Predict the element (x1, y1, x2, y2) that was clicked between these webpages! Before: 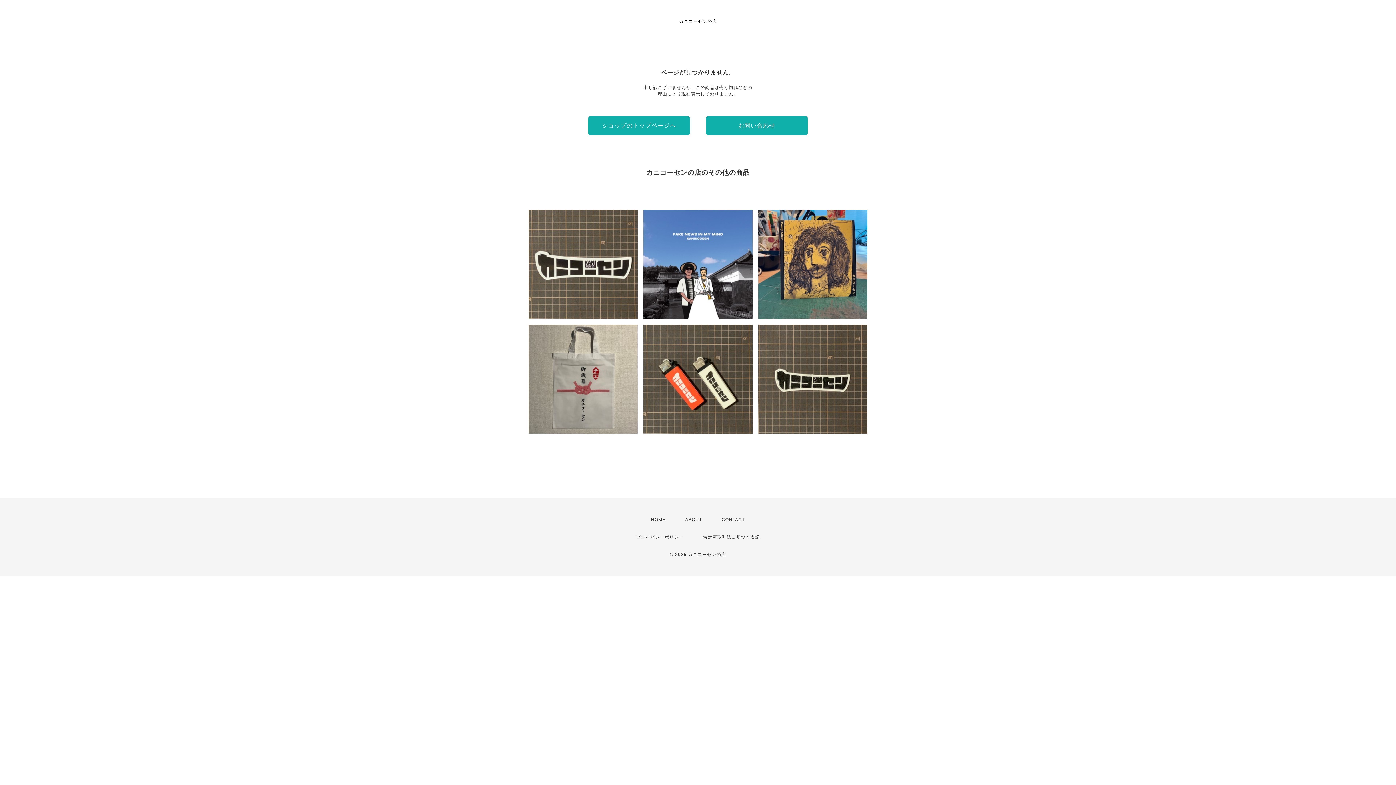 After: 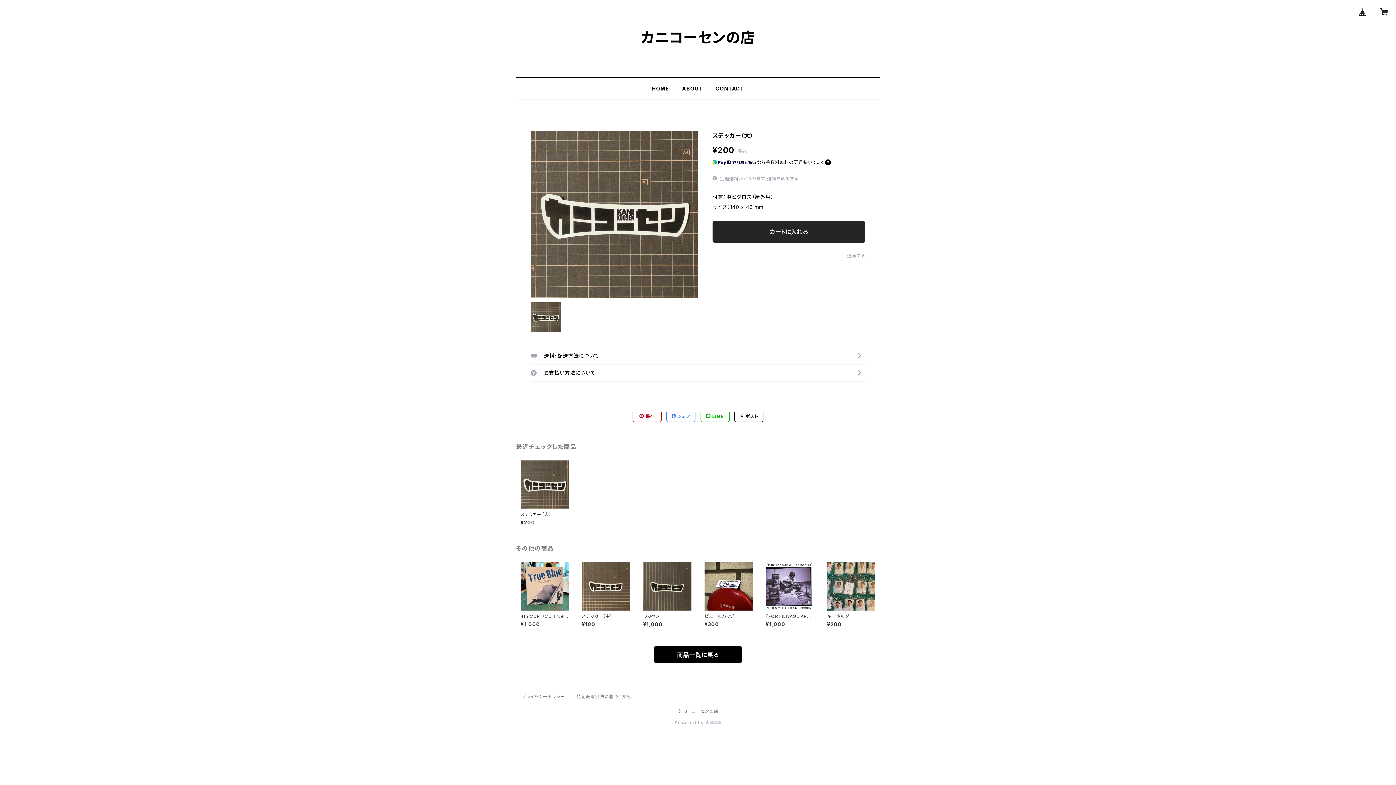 Action: label: ステッカー（大）
¥200 bbox: (528, 209, 637, 318)